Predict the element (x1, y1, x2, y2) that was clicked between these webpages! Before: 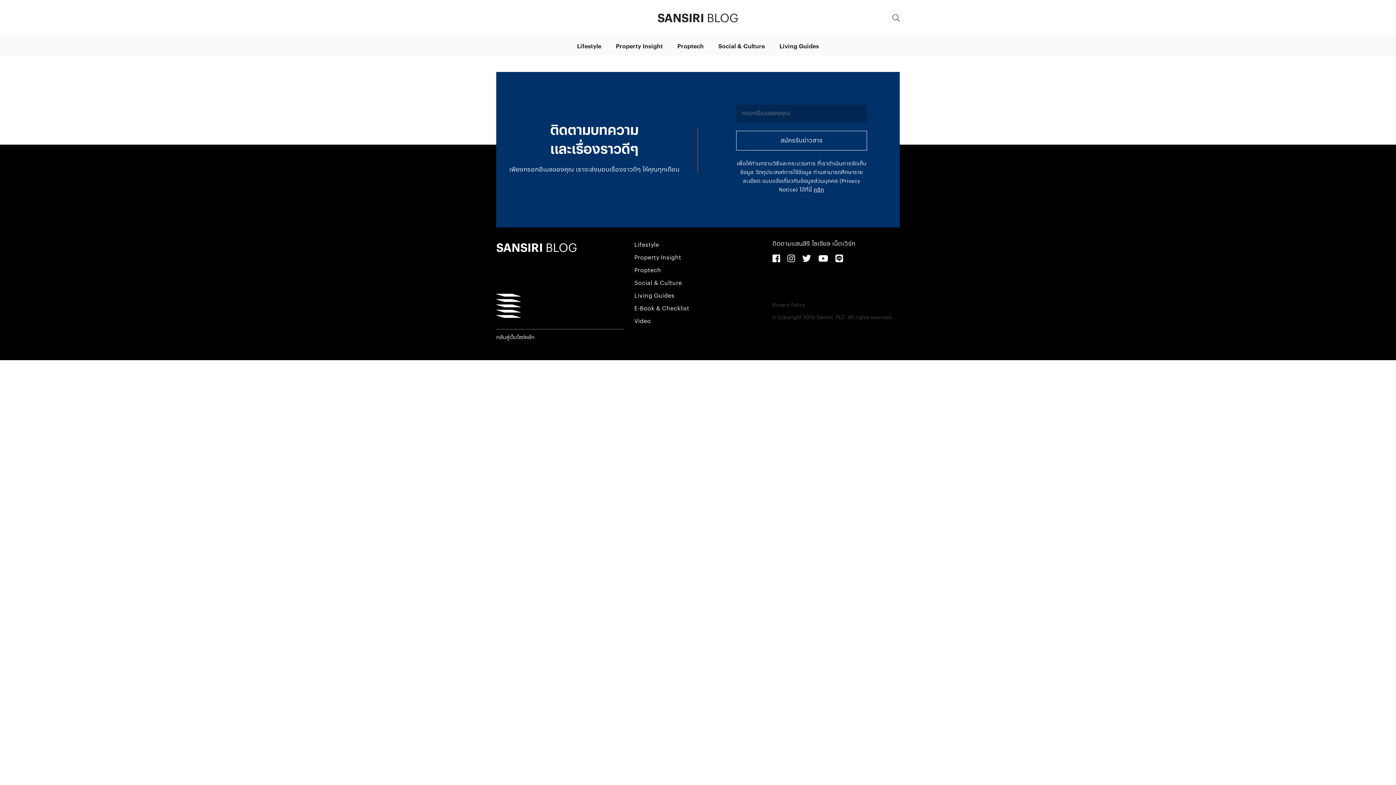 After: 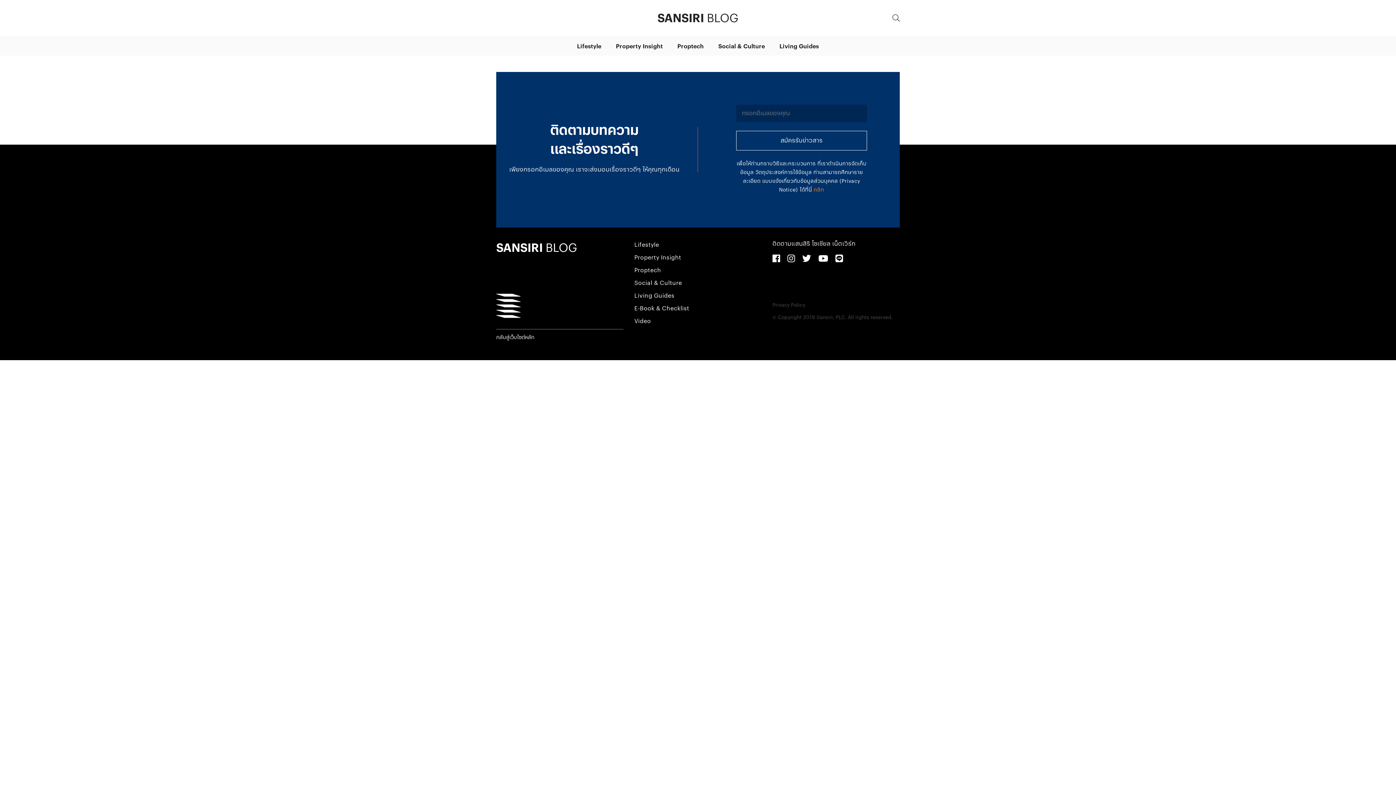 Action: bbox: (813, 187, 824, 192) label: คลิก